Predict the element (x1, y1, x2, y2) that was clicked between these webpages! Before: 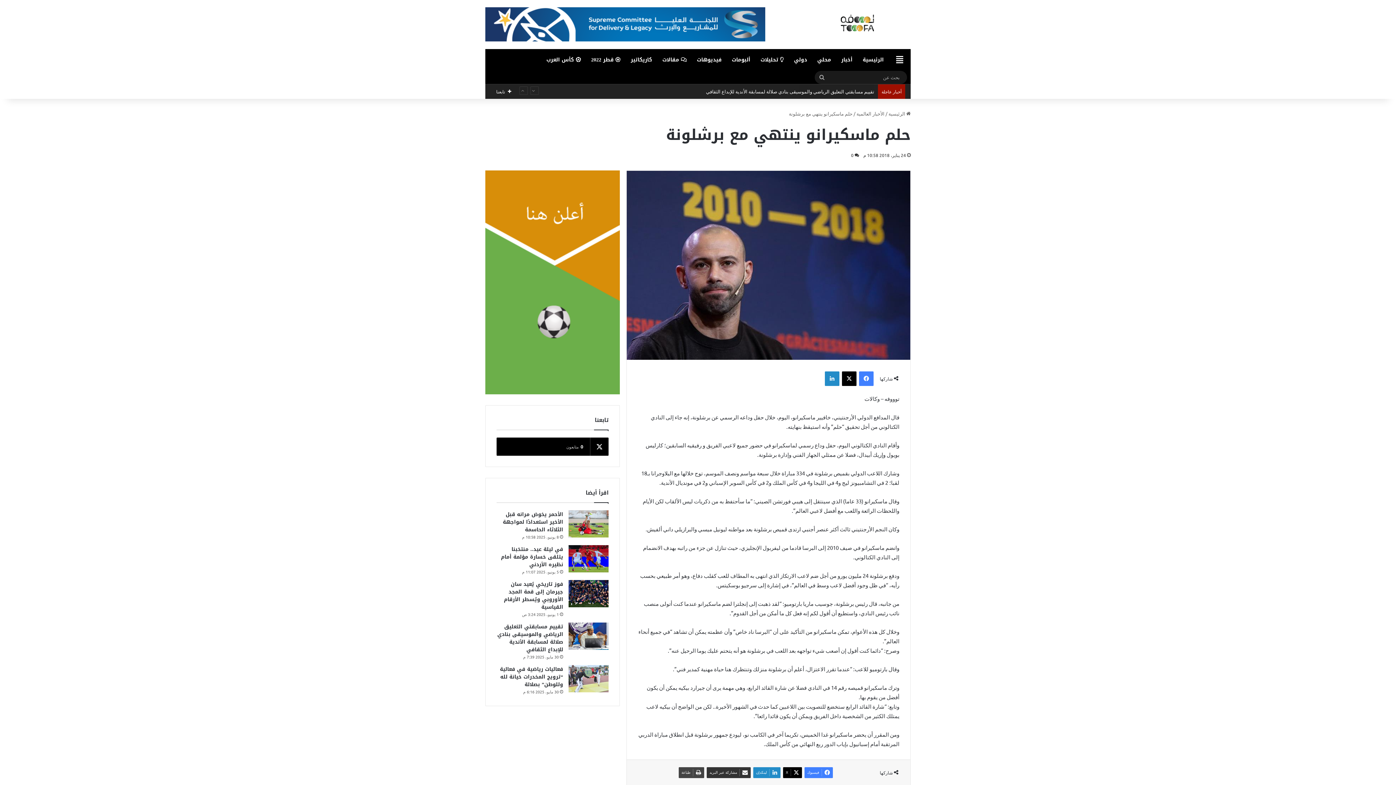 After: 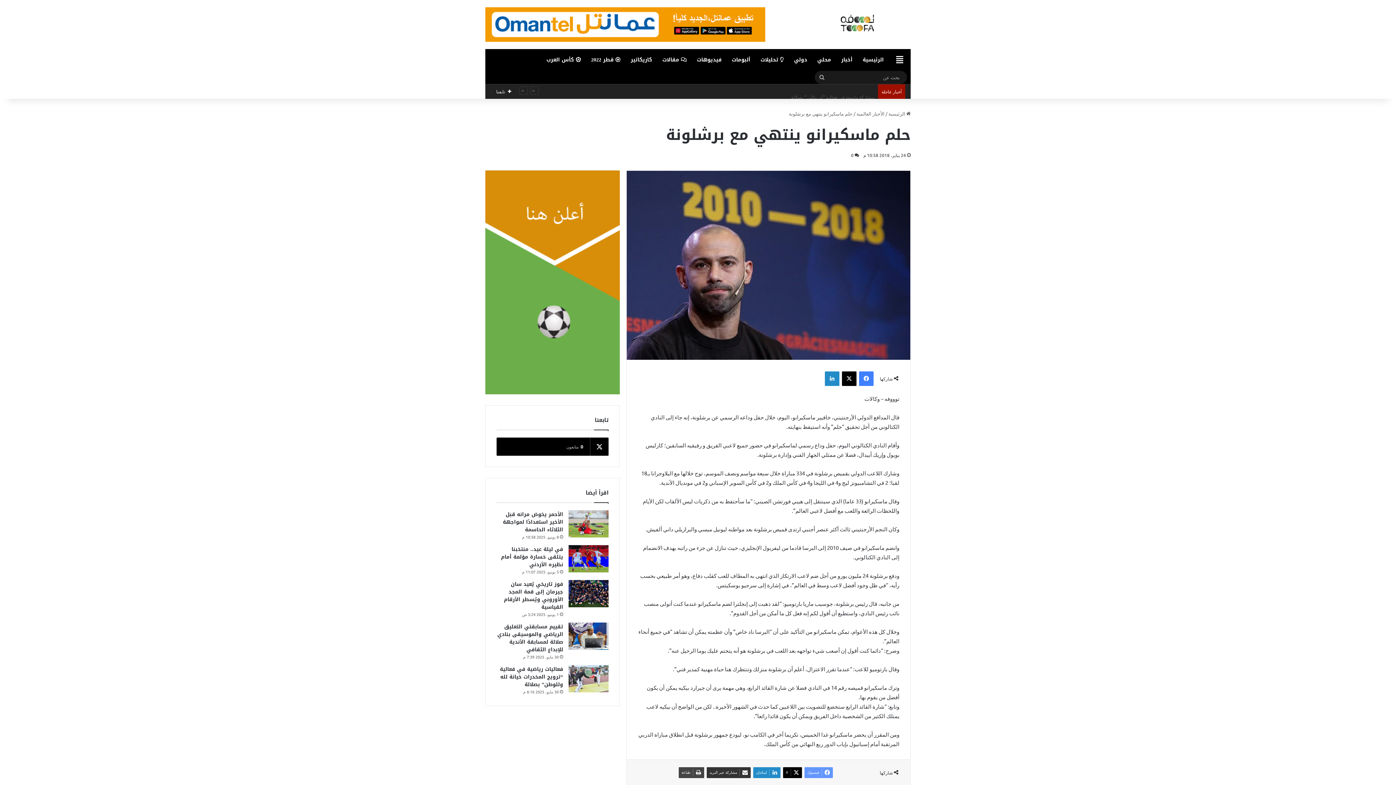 Action: label: فيسبوك bbox: (804, 767, 832, 778)